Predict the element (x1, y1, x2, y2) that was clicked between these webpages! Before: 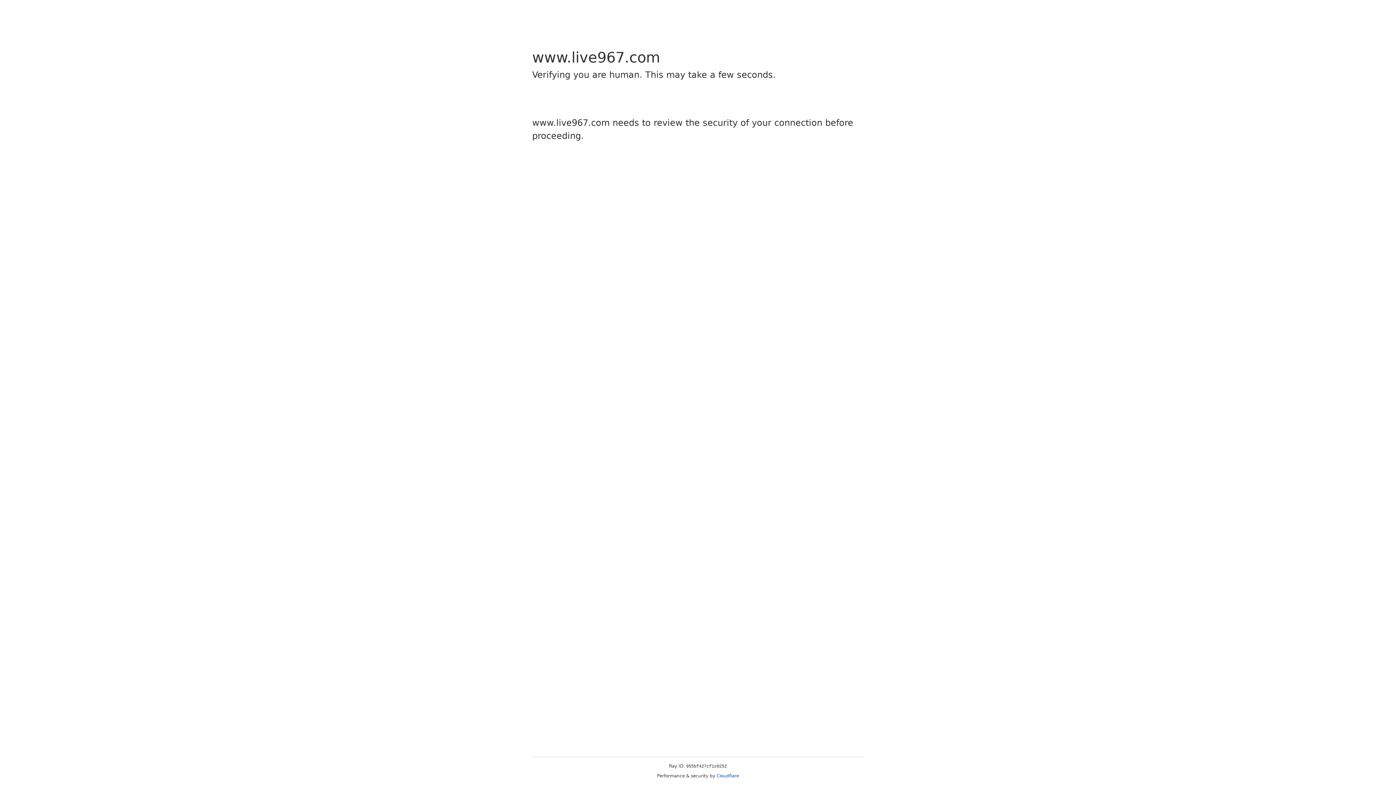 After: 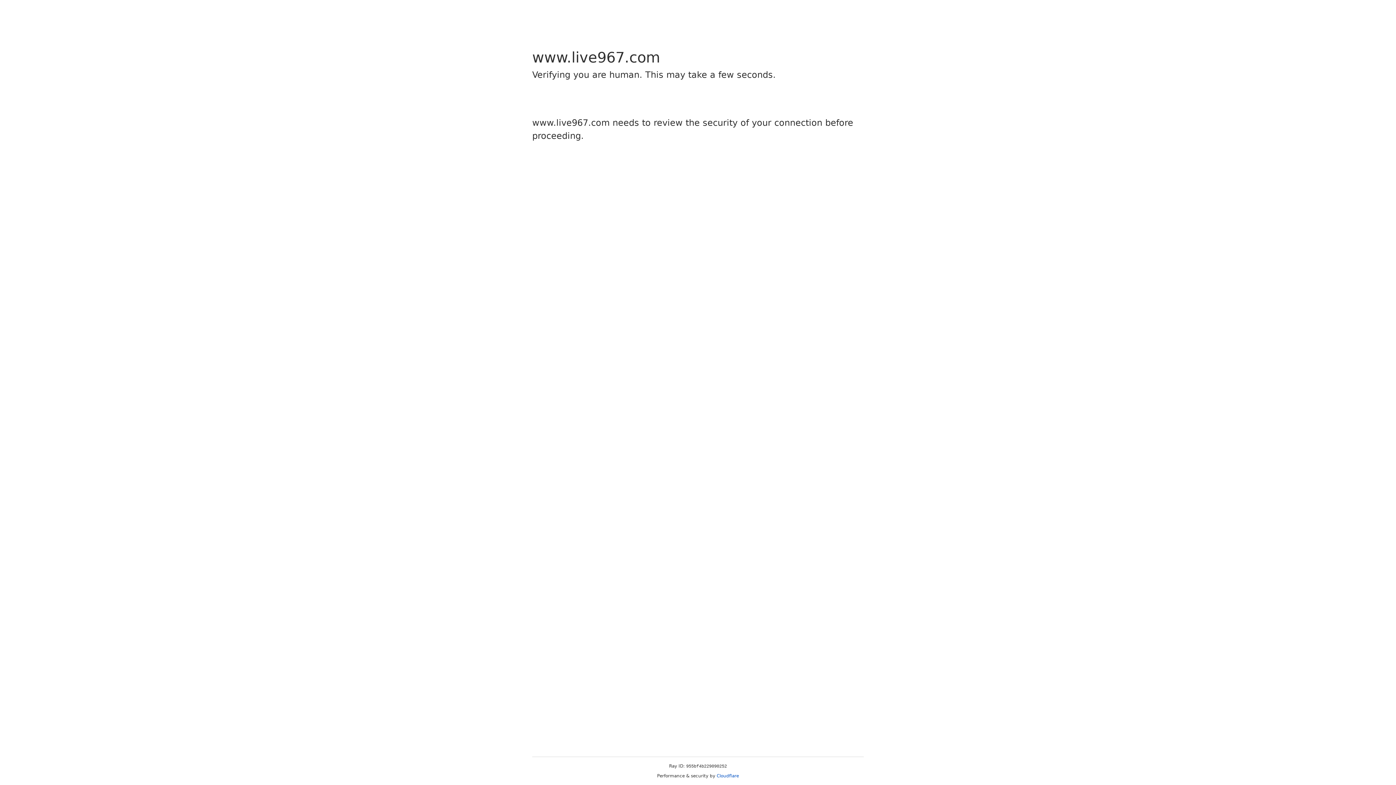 Action: bbox: (716, 773, 739, 778) label: Cloudflare